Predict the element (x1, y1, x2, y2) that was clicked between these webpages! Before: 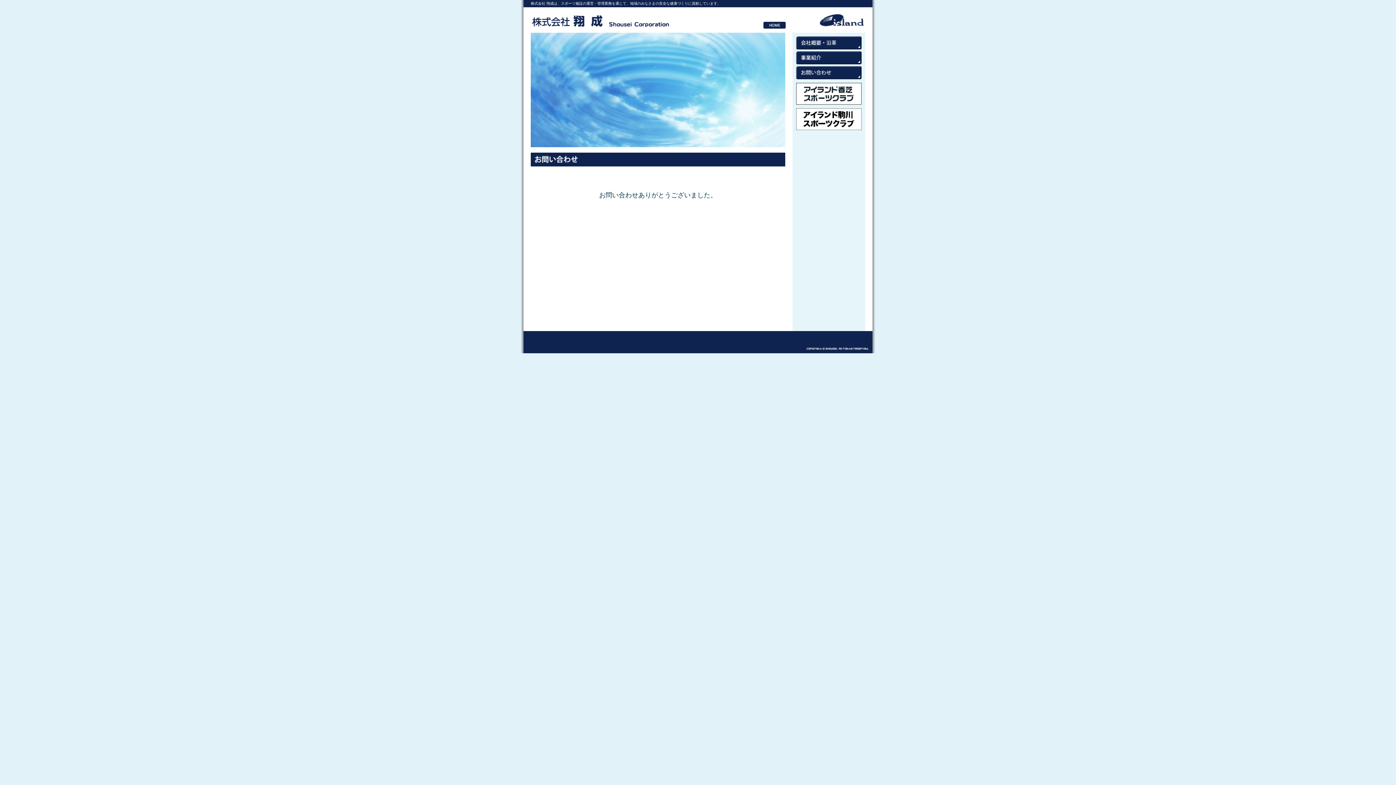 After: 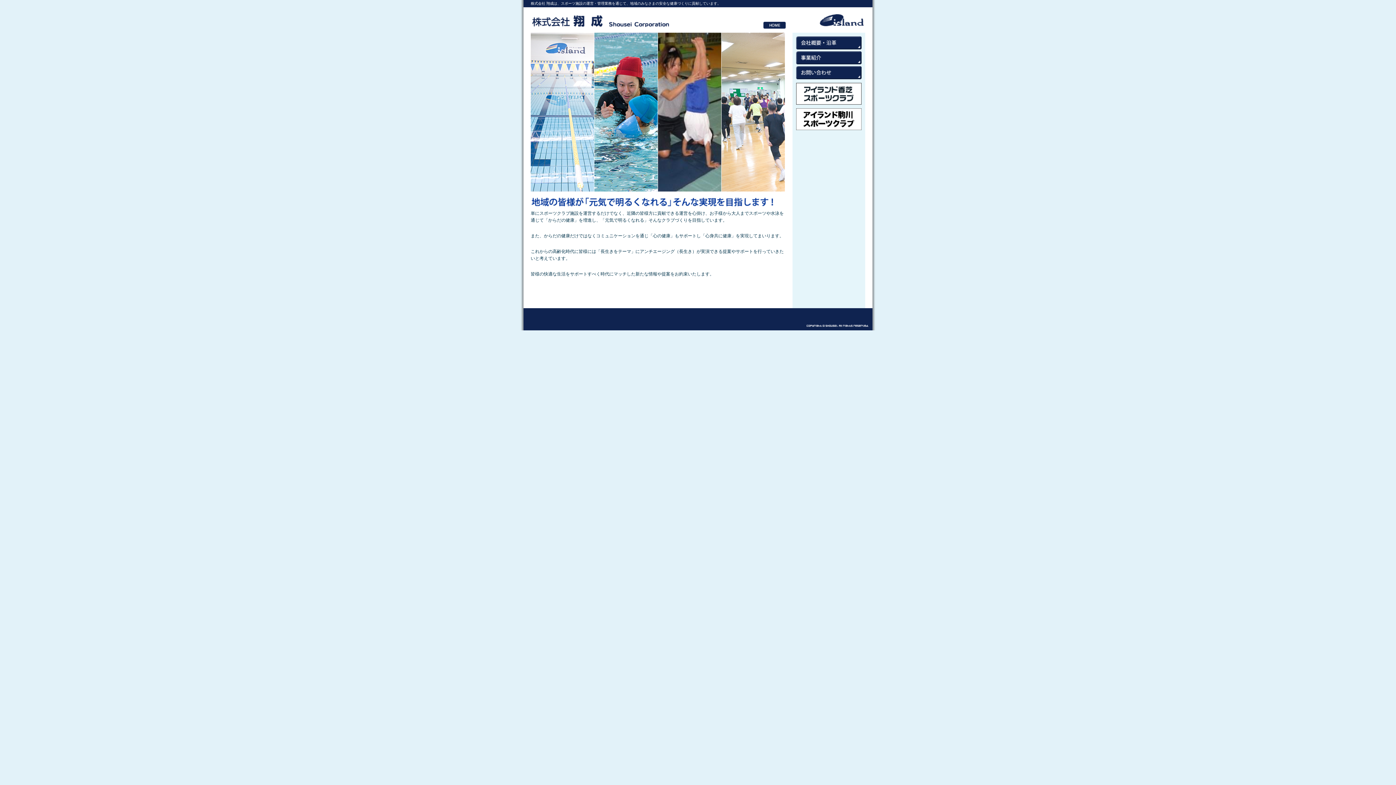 Action: bbox: (763, 22, 786, 27)